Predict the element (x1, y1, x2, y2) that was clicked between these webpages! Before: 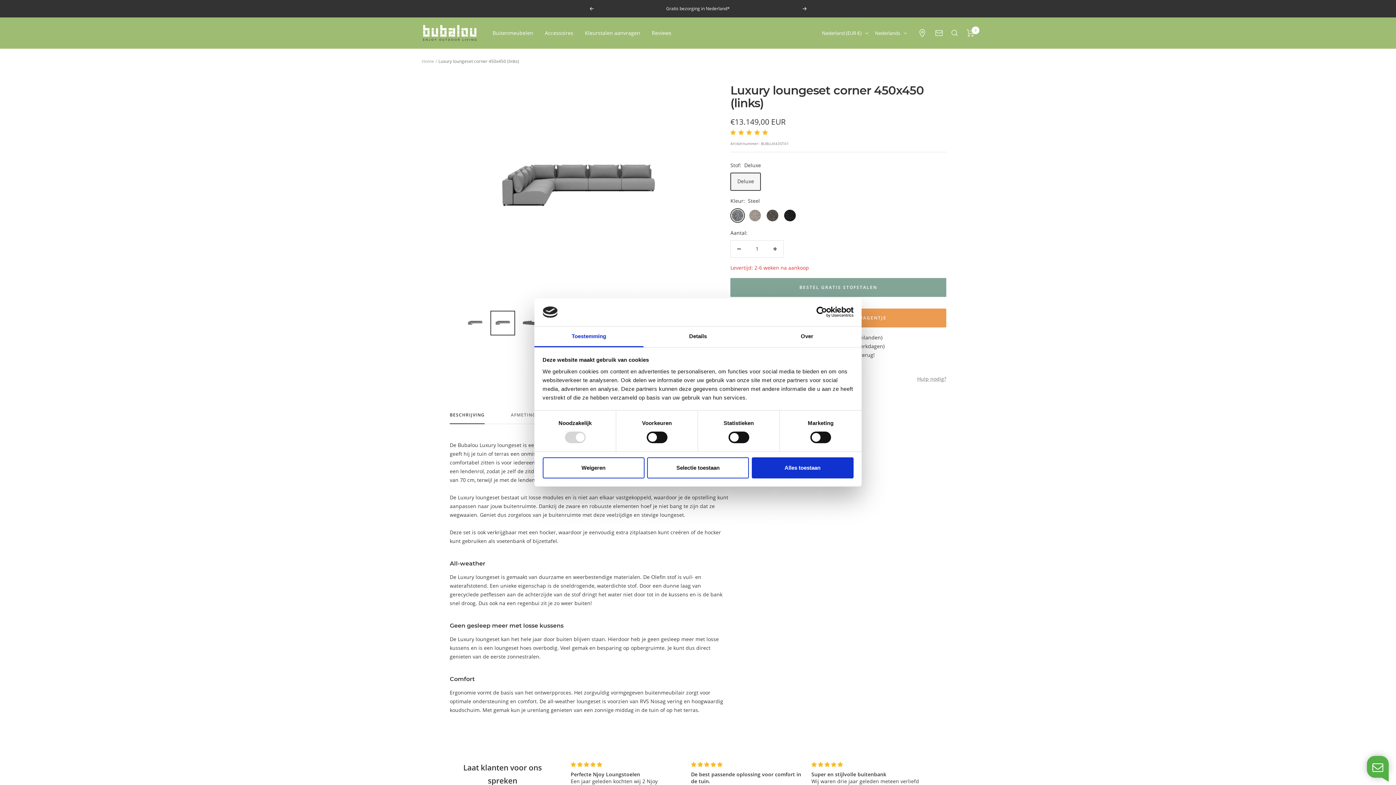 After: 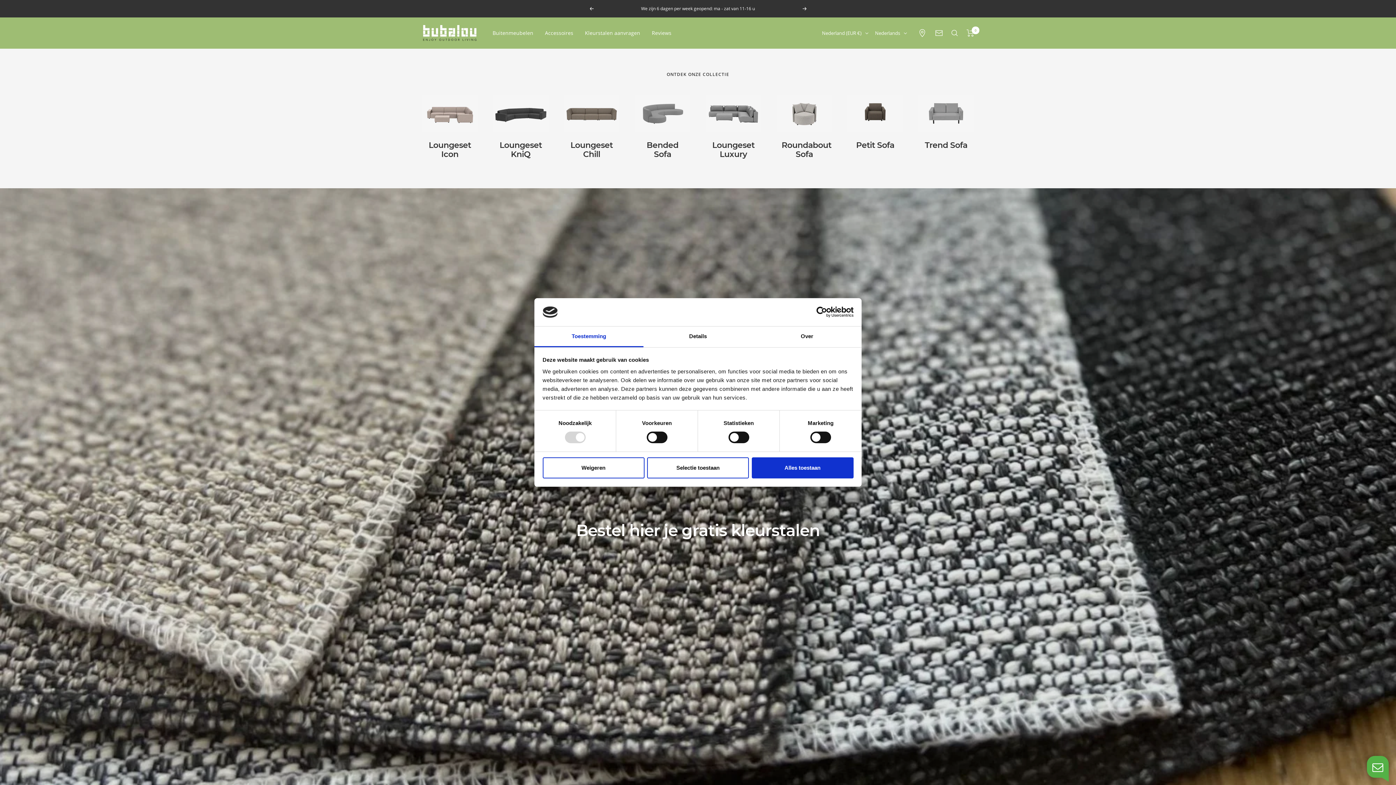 Action: label: Kleurstalen aanvragen bbox: (585, 28, 640, 37)